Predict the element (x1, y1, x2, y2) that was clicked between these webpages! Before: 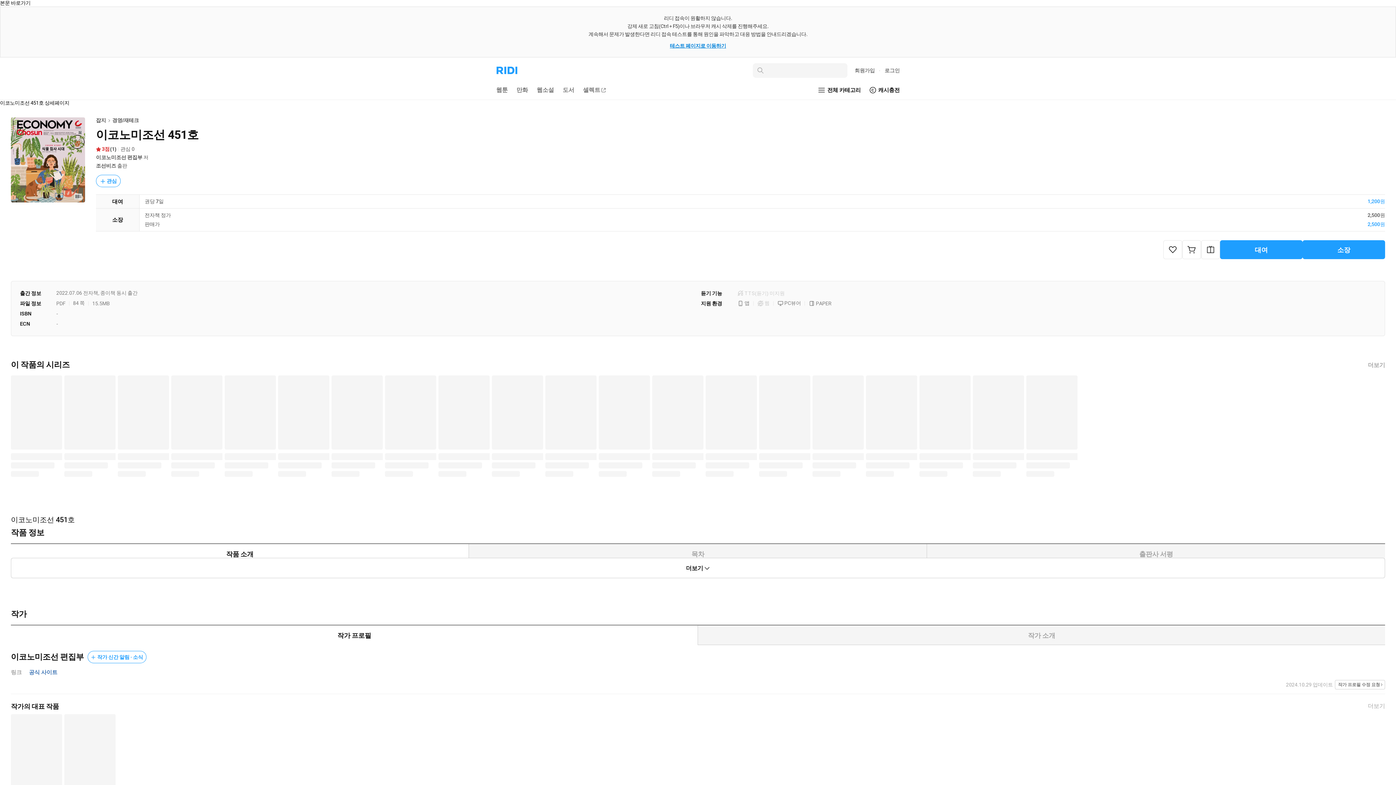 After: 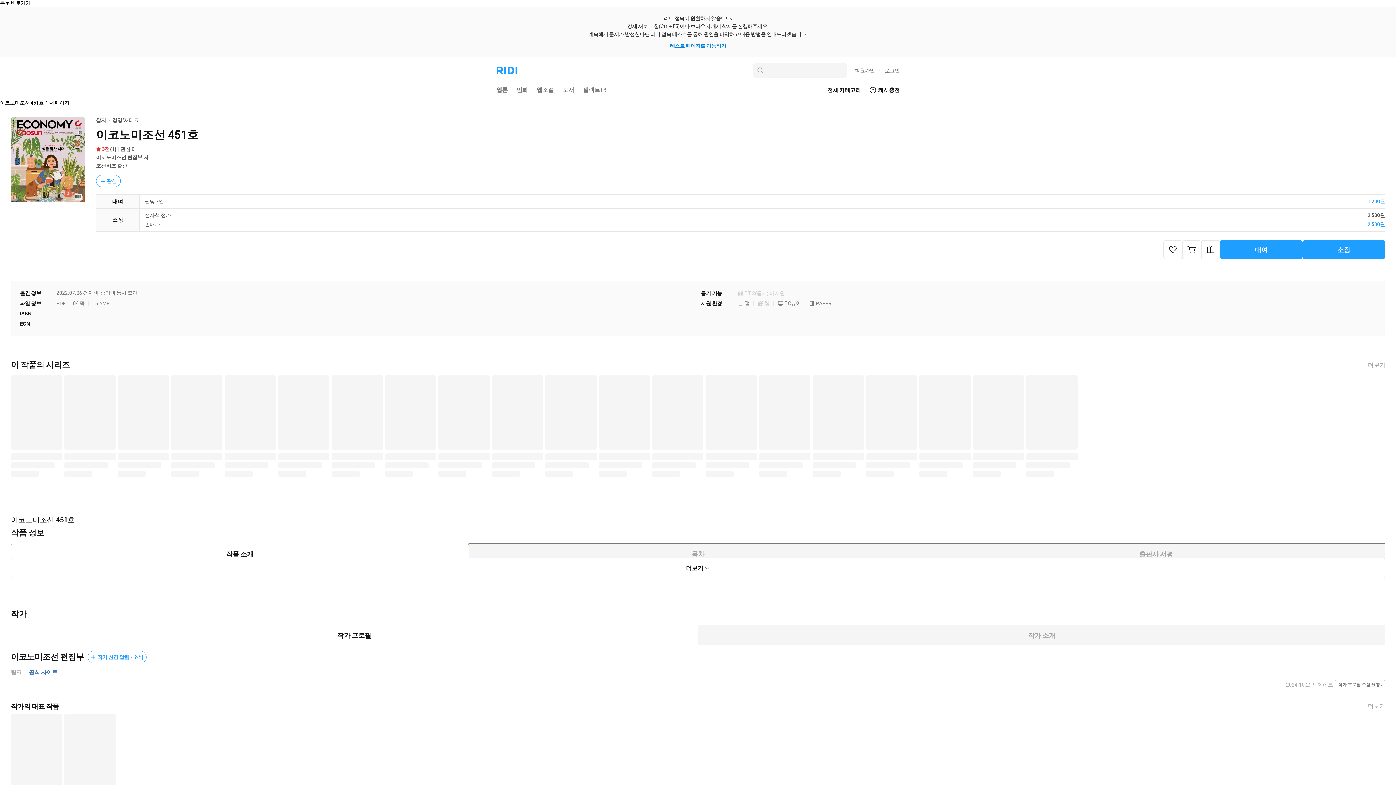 Action: bbox: (10, 544, 469, 564) label: 작품 소개